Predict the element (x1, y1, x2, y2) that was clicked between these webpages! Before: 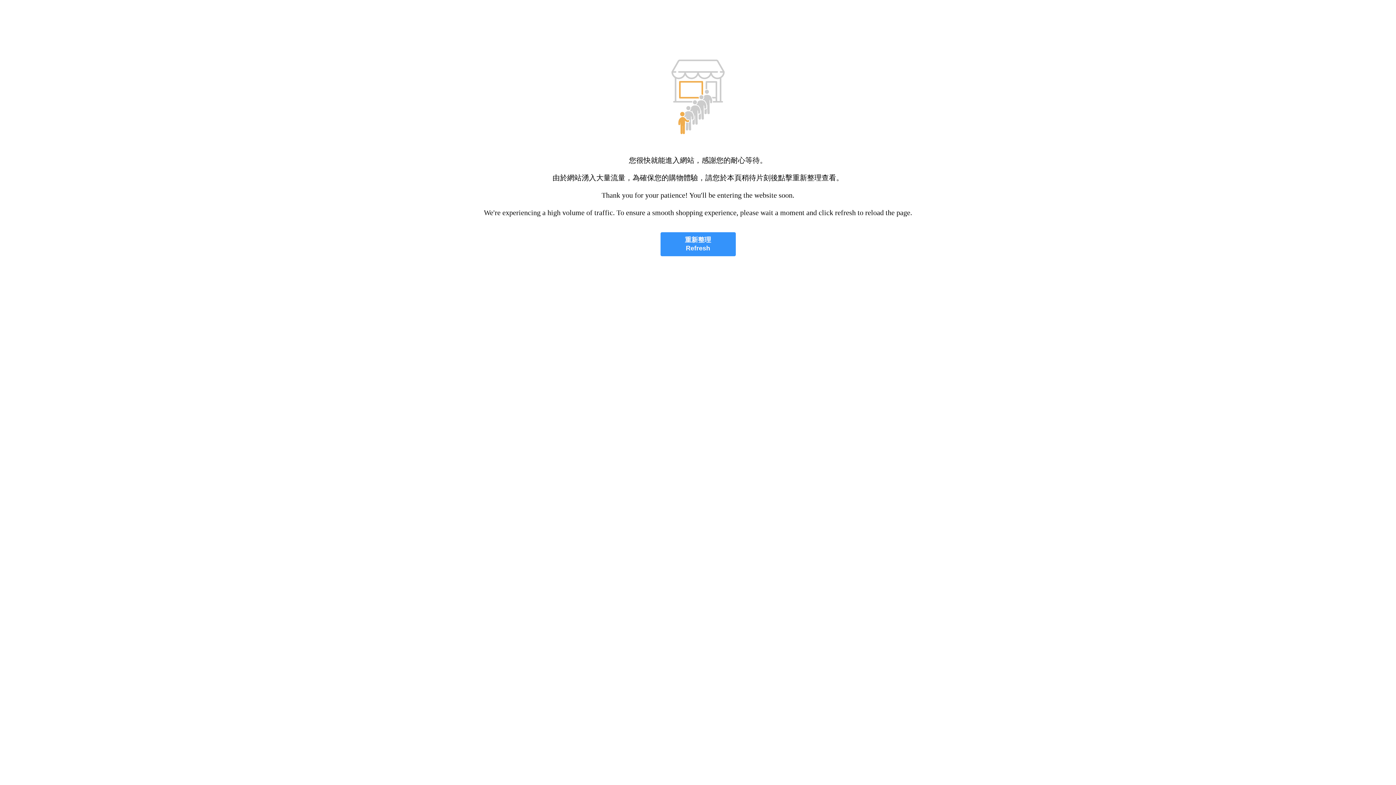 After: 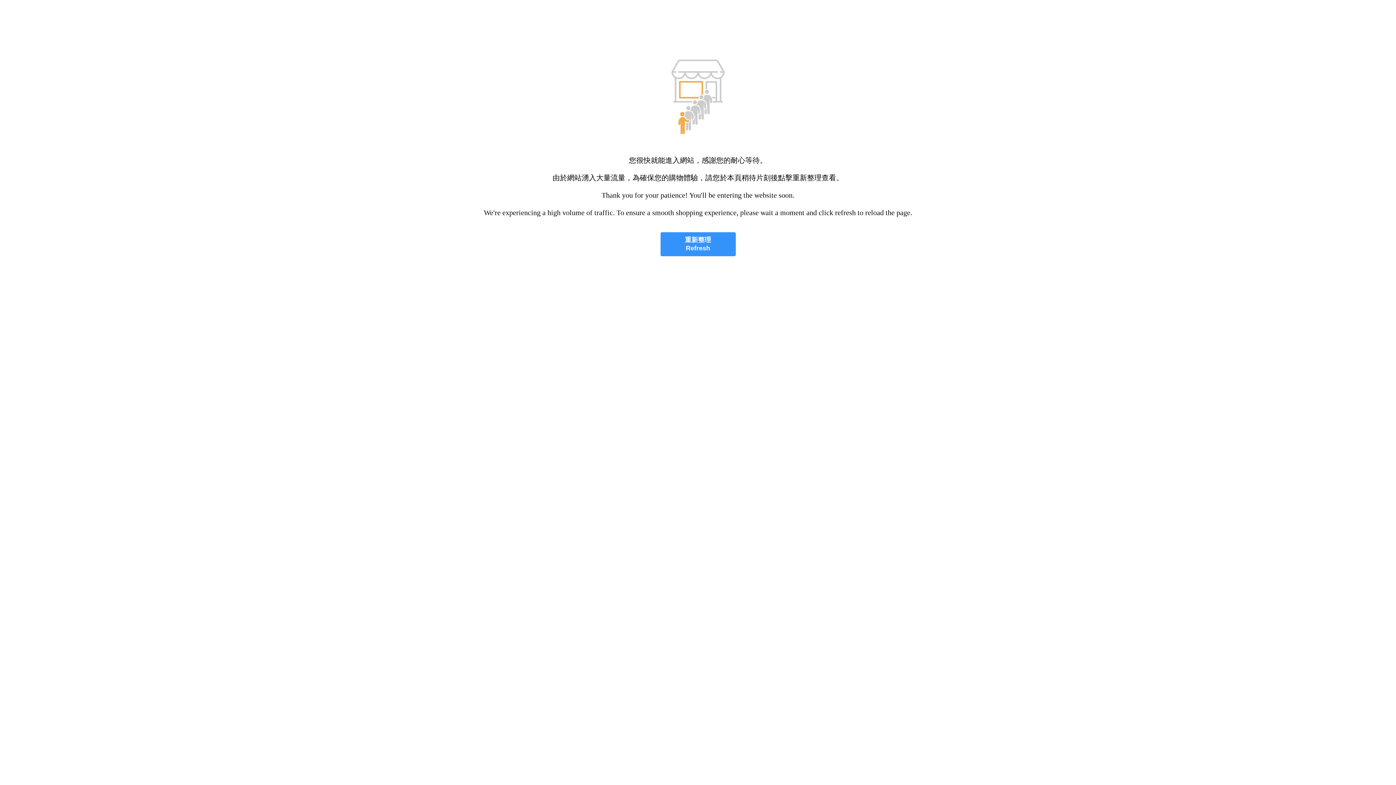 Action: label: 重新整理
Refresh bbox: (660, 232, 735, 256)